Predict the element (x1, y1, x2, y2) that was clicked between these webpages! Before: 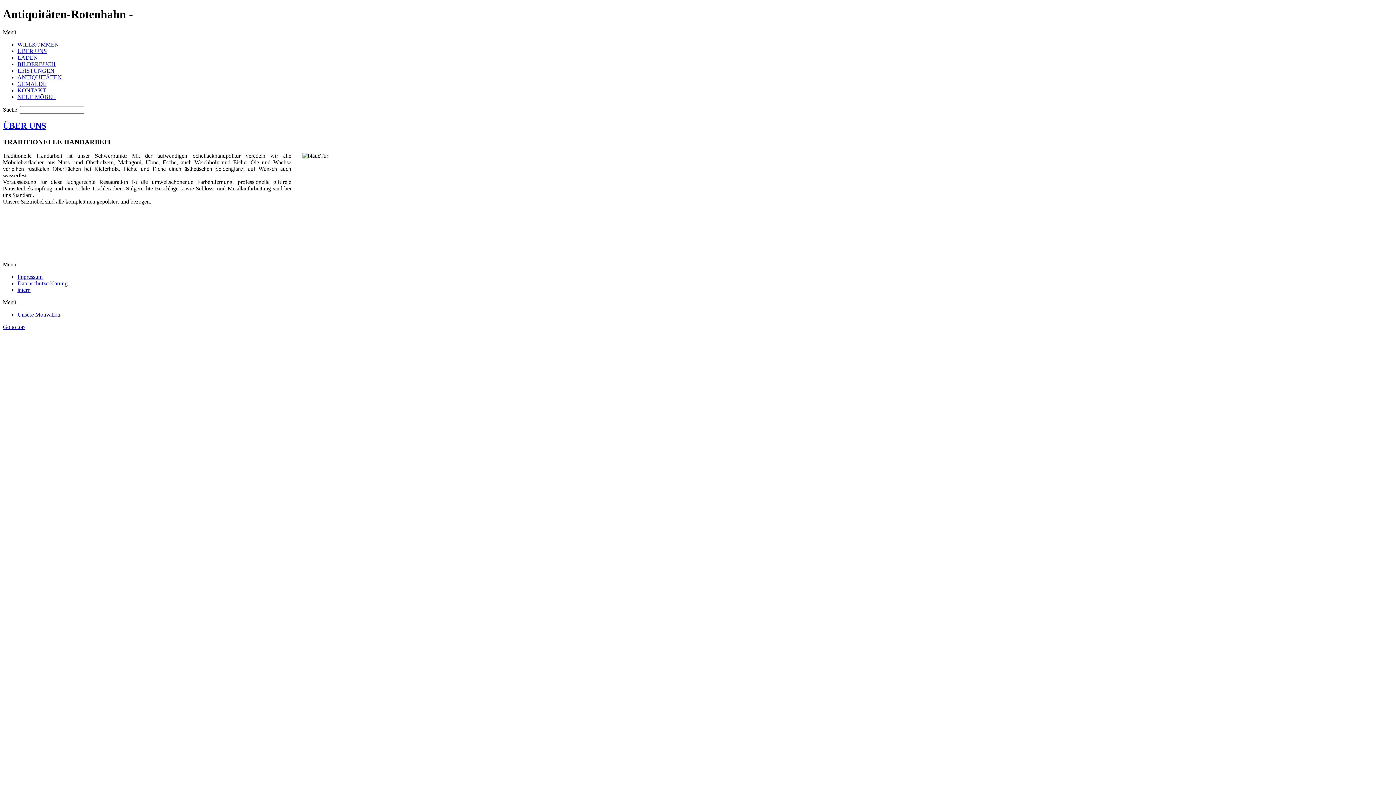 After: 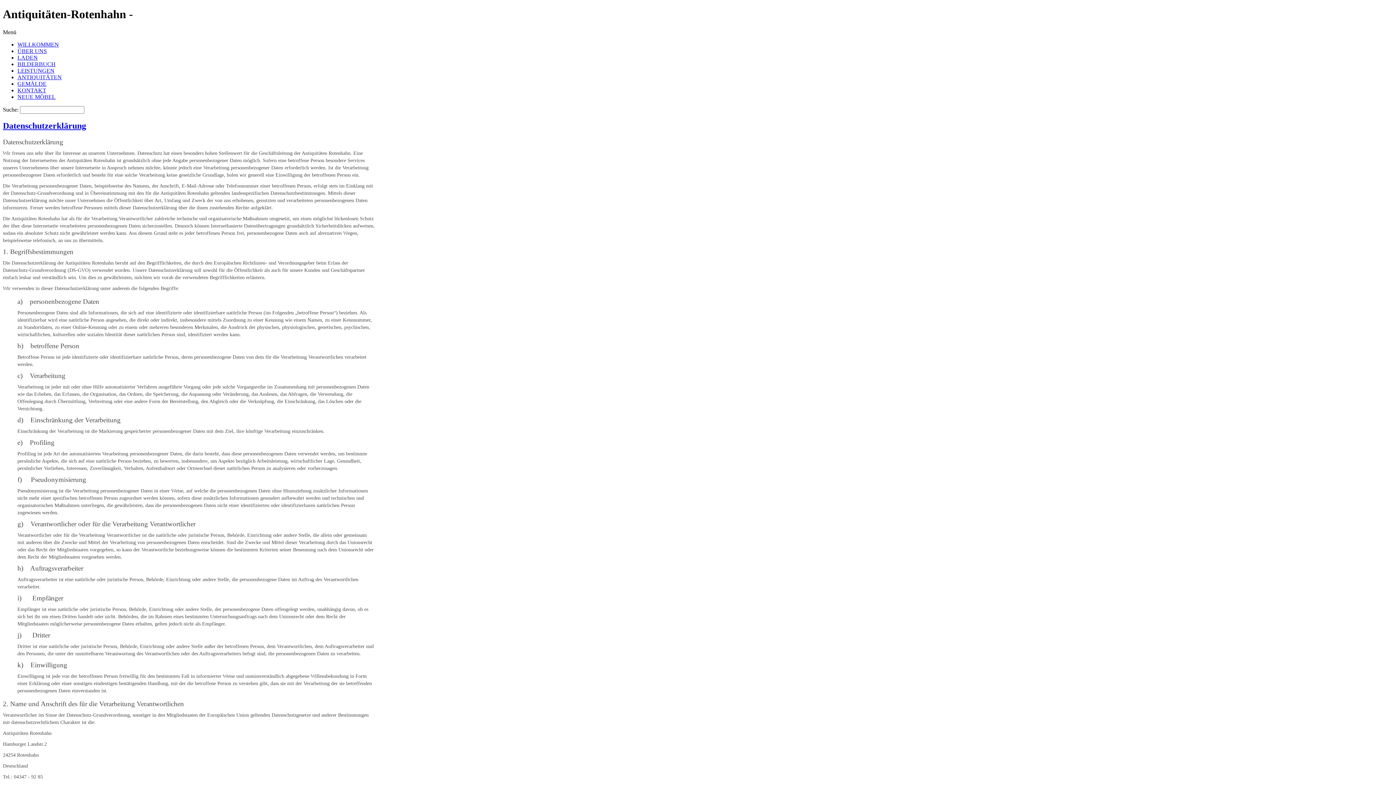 Action: label: Datenschutzerklärung bbox: (17, 280, 67, 286)